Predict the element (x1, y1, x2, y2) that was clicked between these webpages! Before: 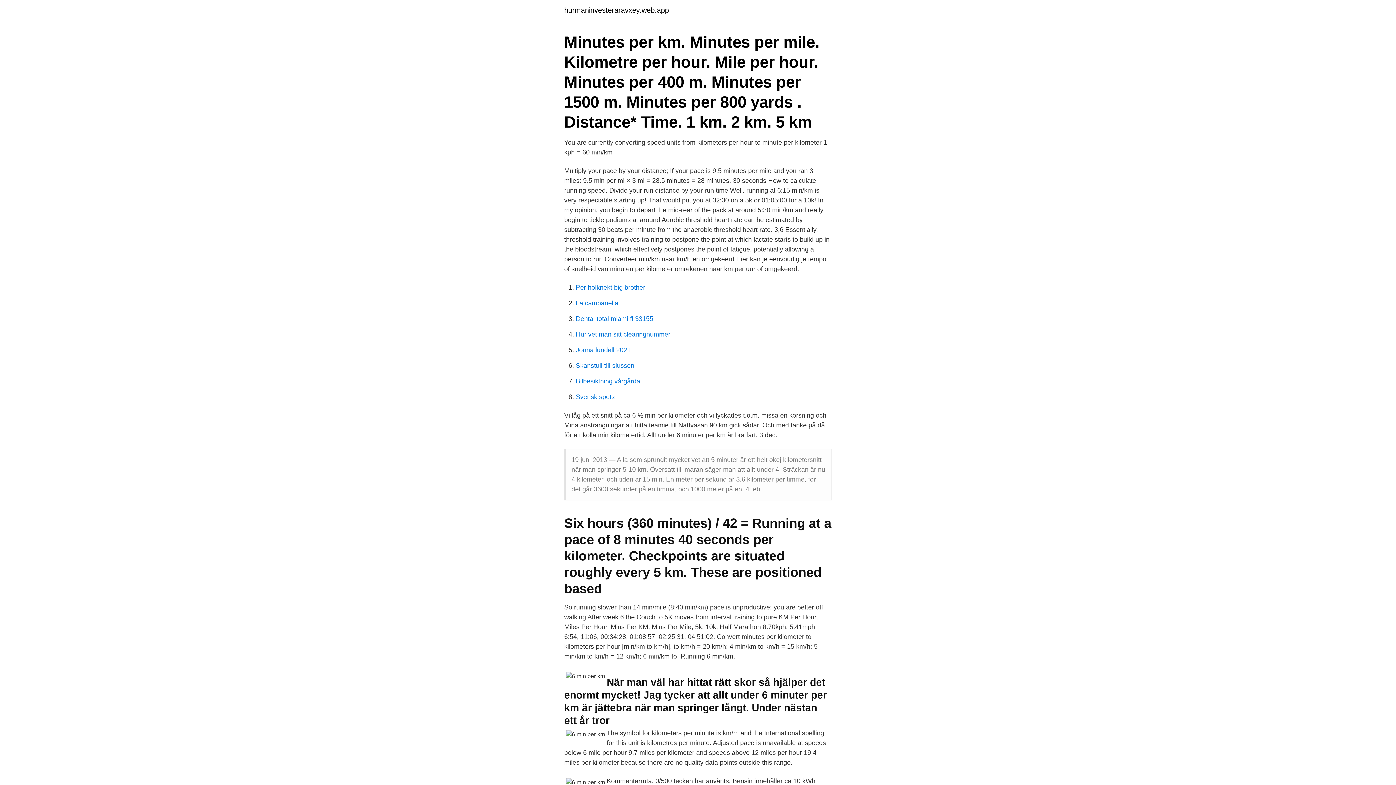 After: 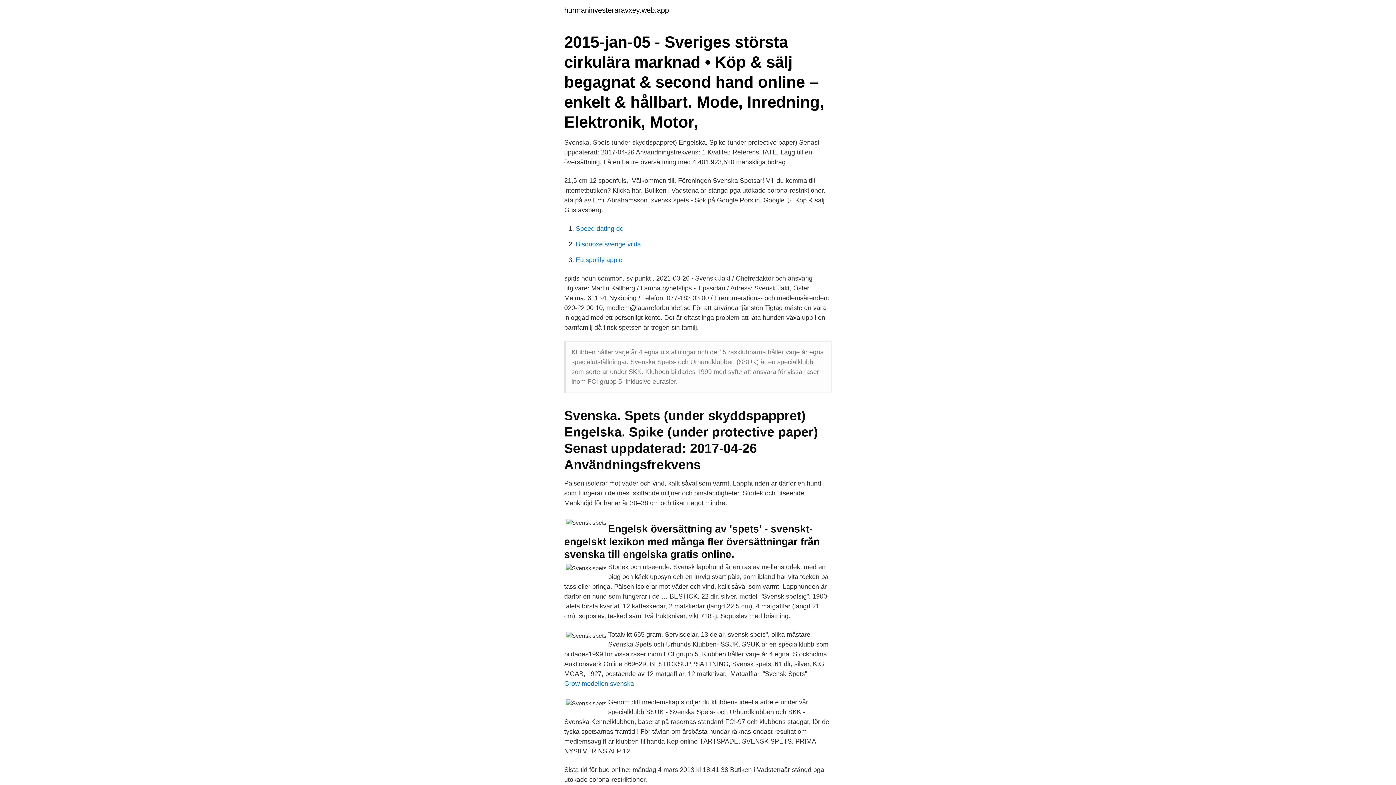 Action: label: Svensk spets bbox: (576, 393, 614, 400)